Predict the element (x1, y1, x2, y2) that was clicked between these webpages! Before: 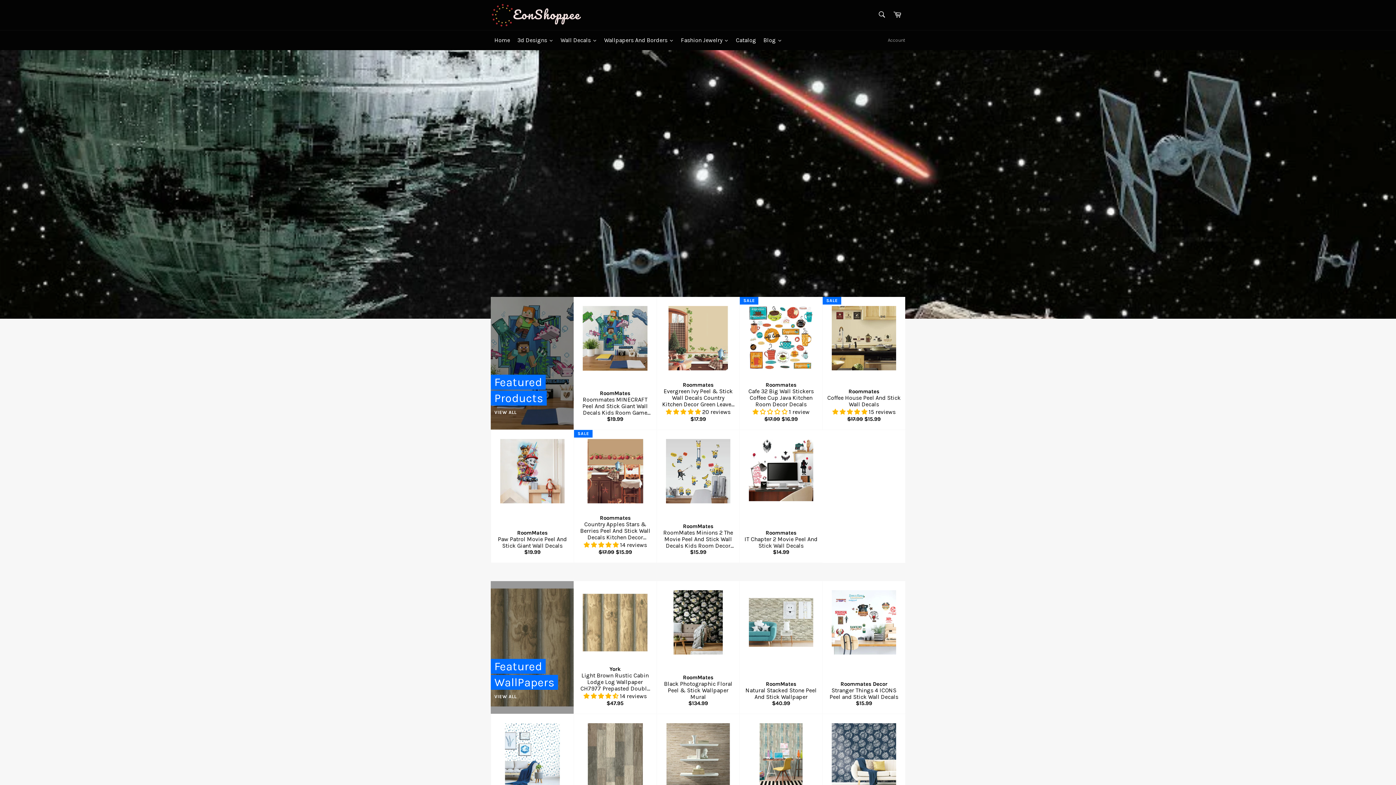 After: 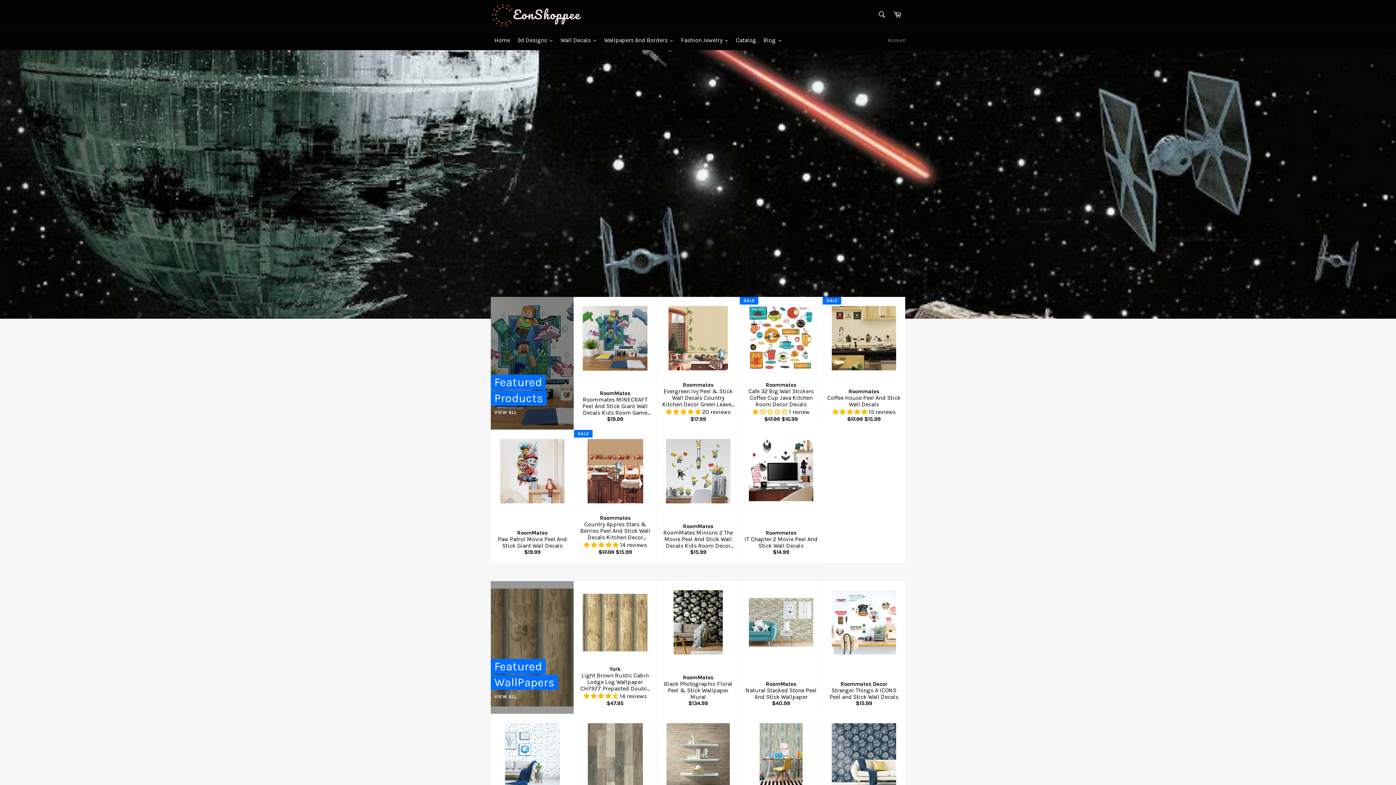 Action: bbox: (490, 3, 581, 26)